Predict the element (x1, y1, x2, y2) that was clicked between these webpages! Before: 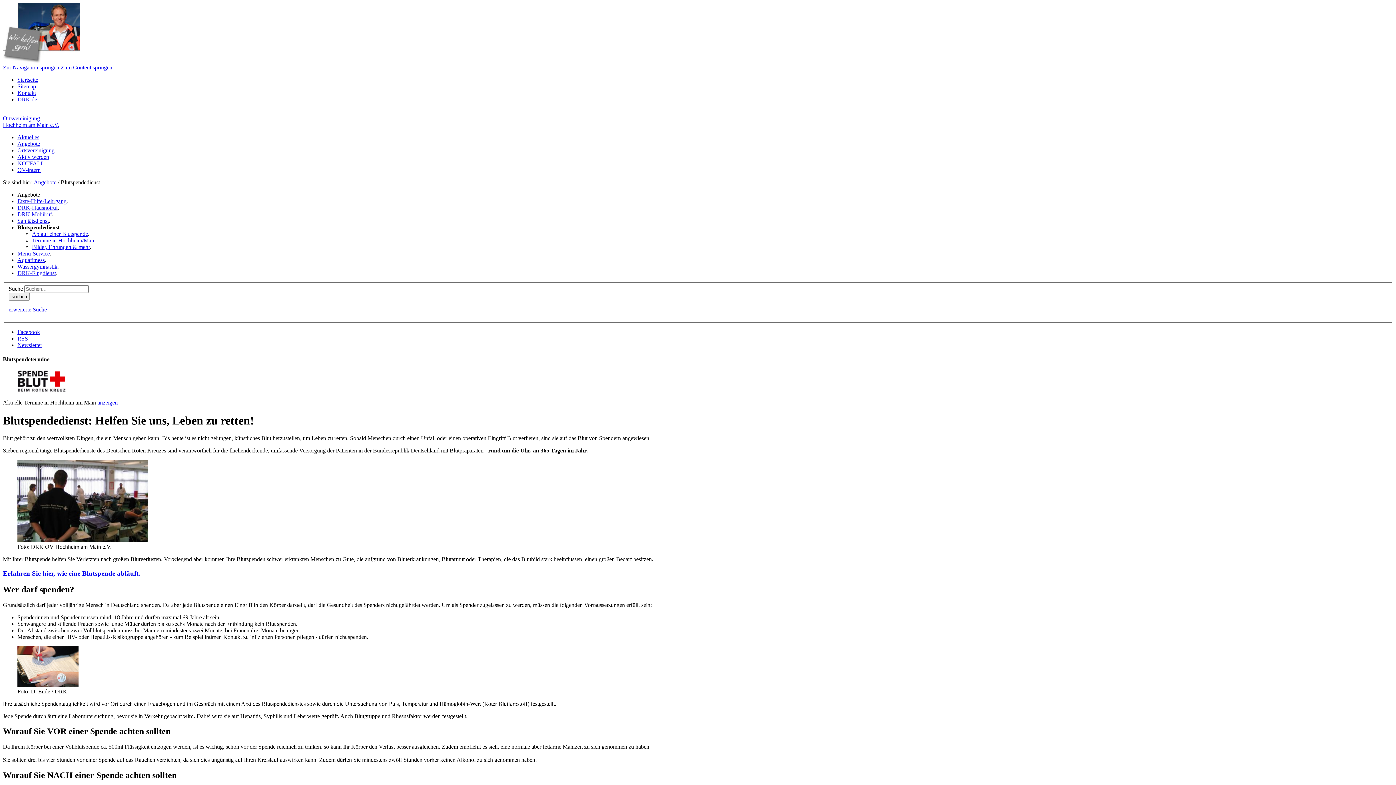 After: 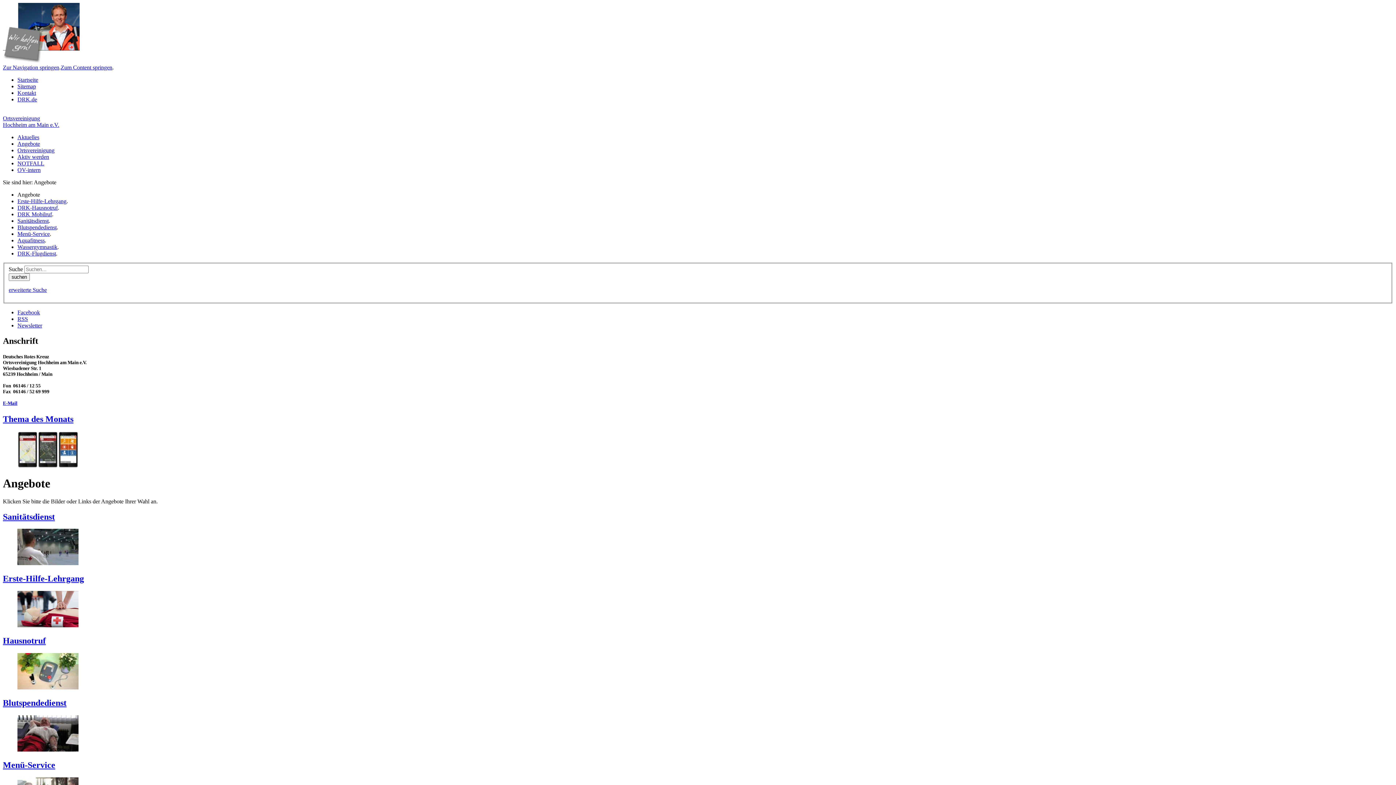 Action: label: Angebote bbox: (17, 140, 40, 146)